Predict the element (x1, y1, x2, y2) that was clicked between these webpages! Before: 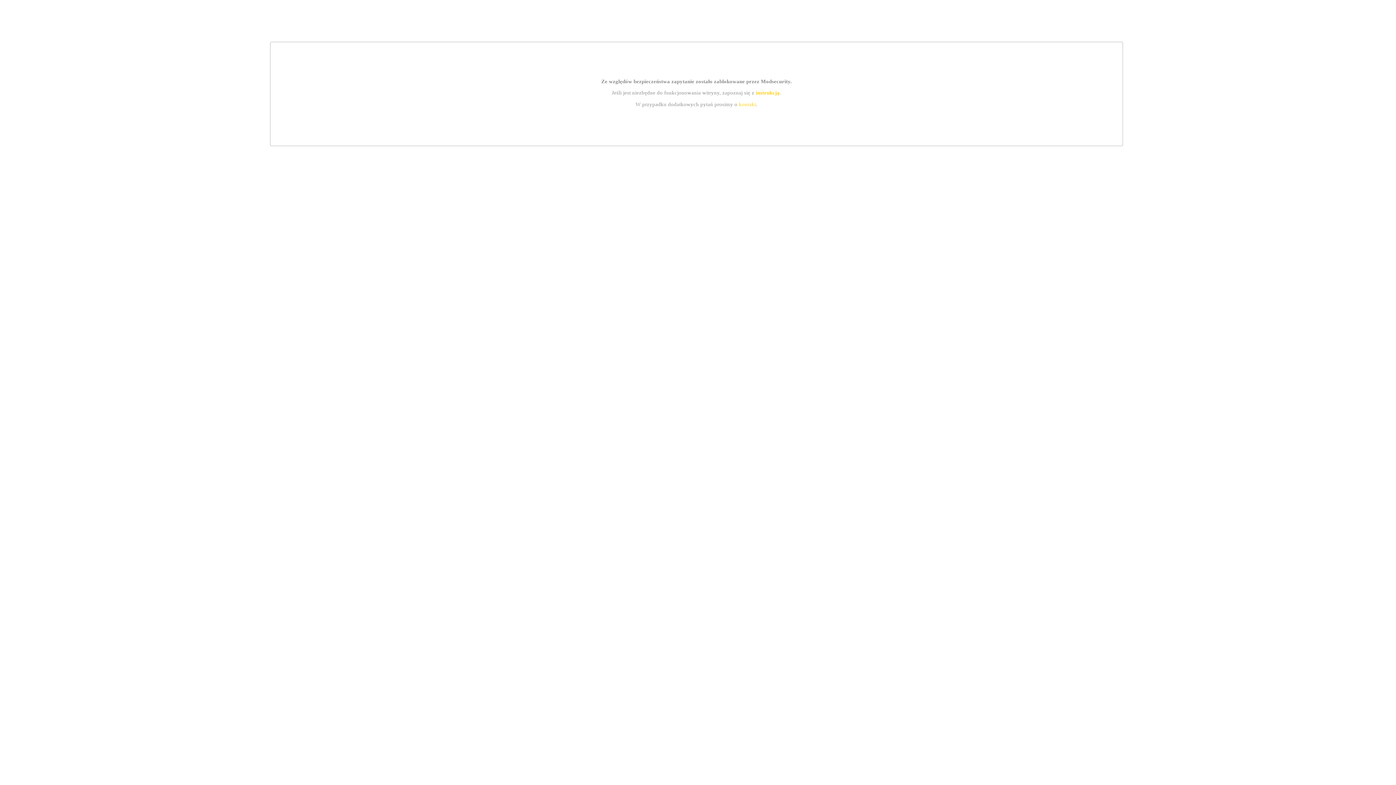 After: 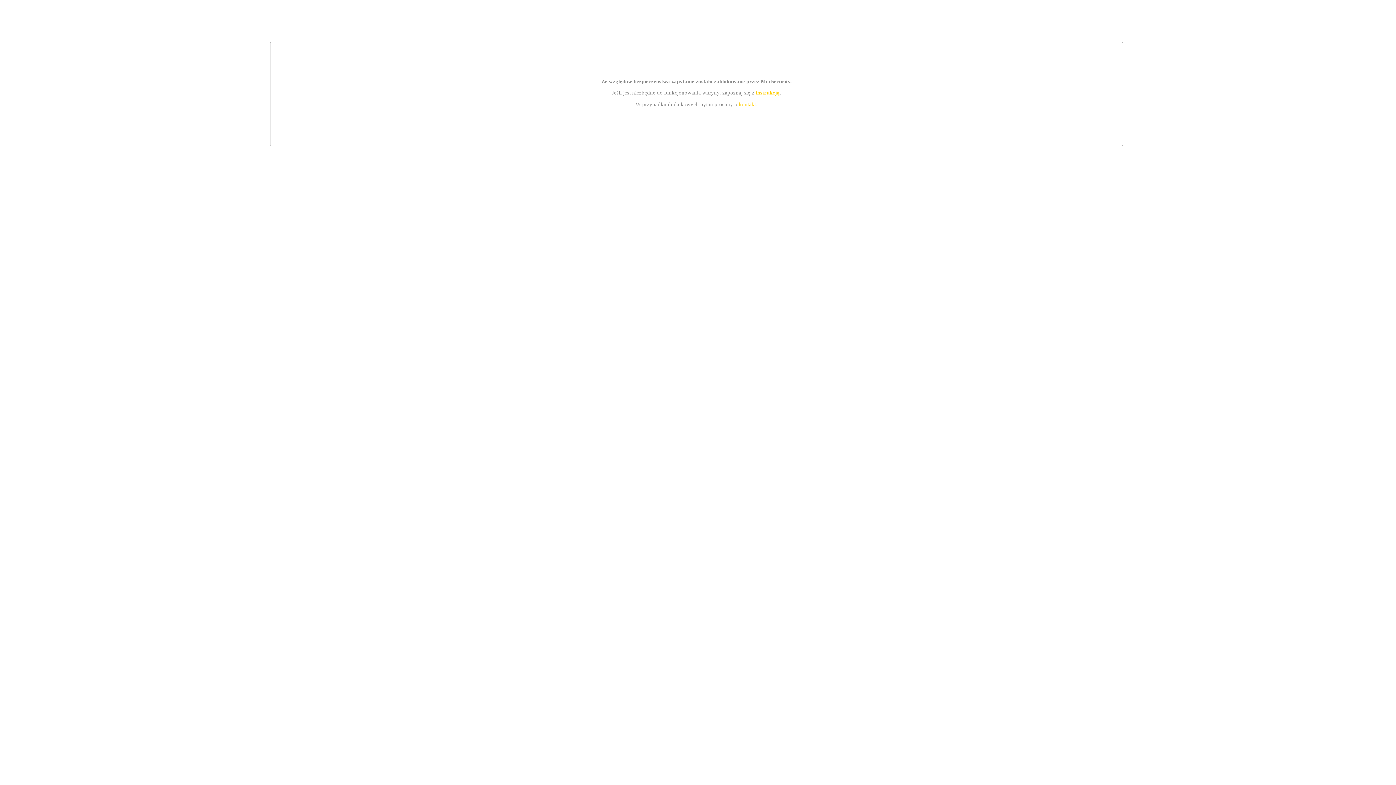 Action: label: instrukcją bbox: (755, 89, 779, 95)